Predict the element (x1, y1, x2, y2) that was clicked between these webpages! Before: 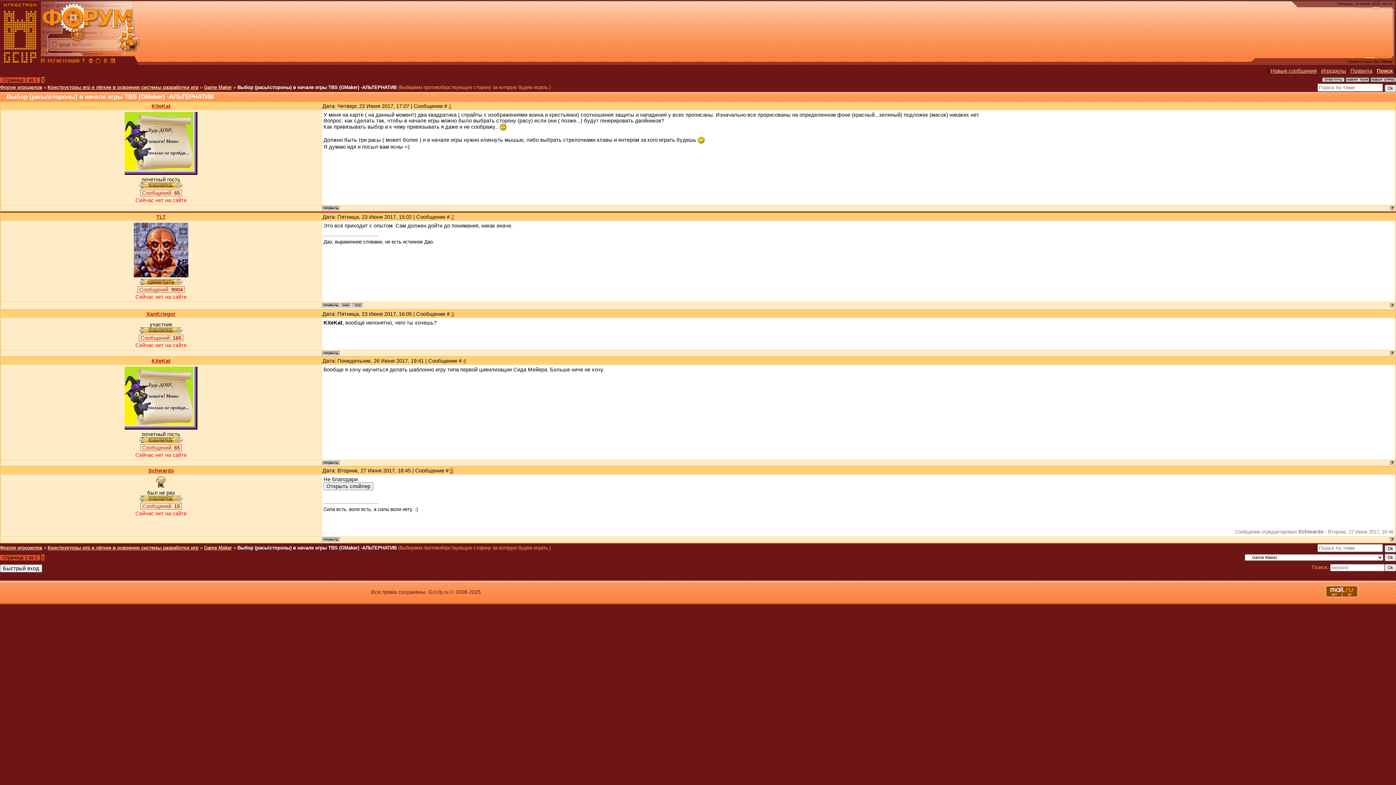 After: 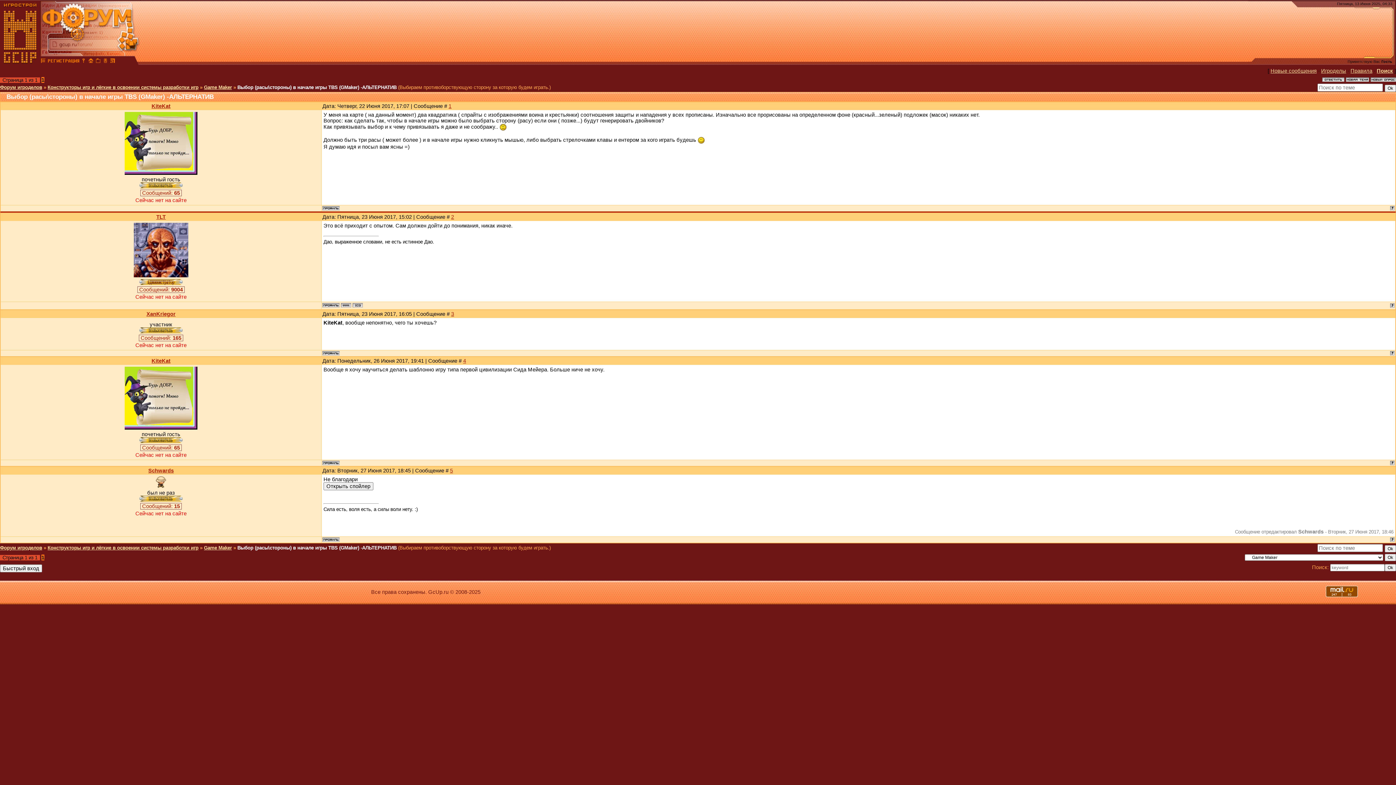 Action: bbox: (322, 205, 339, 211)